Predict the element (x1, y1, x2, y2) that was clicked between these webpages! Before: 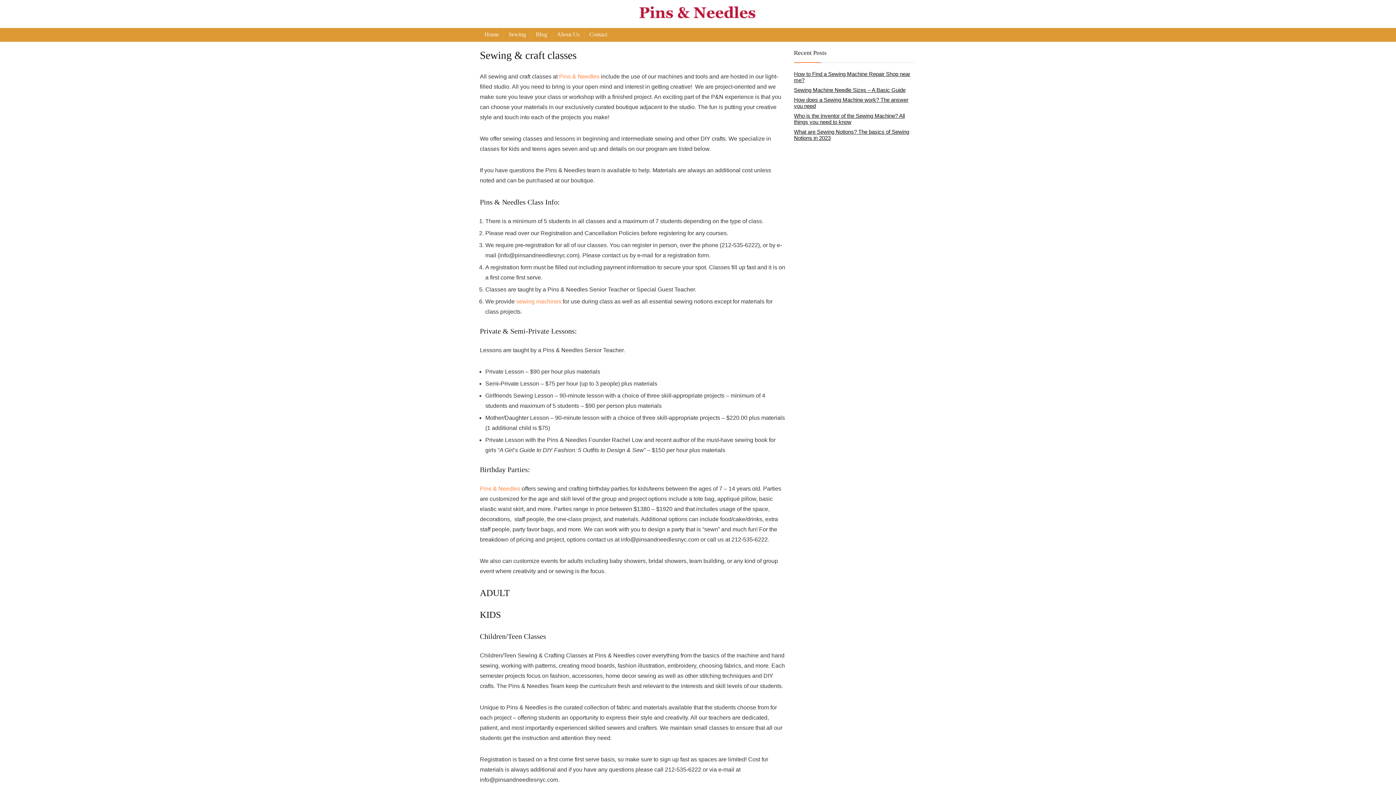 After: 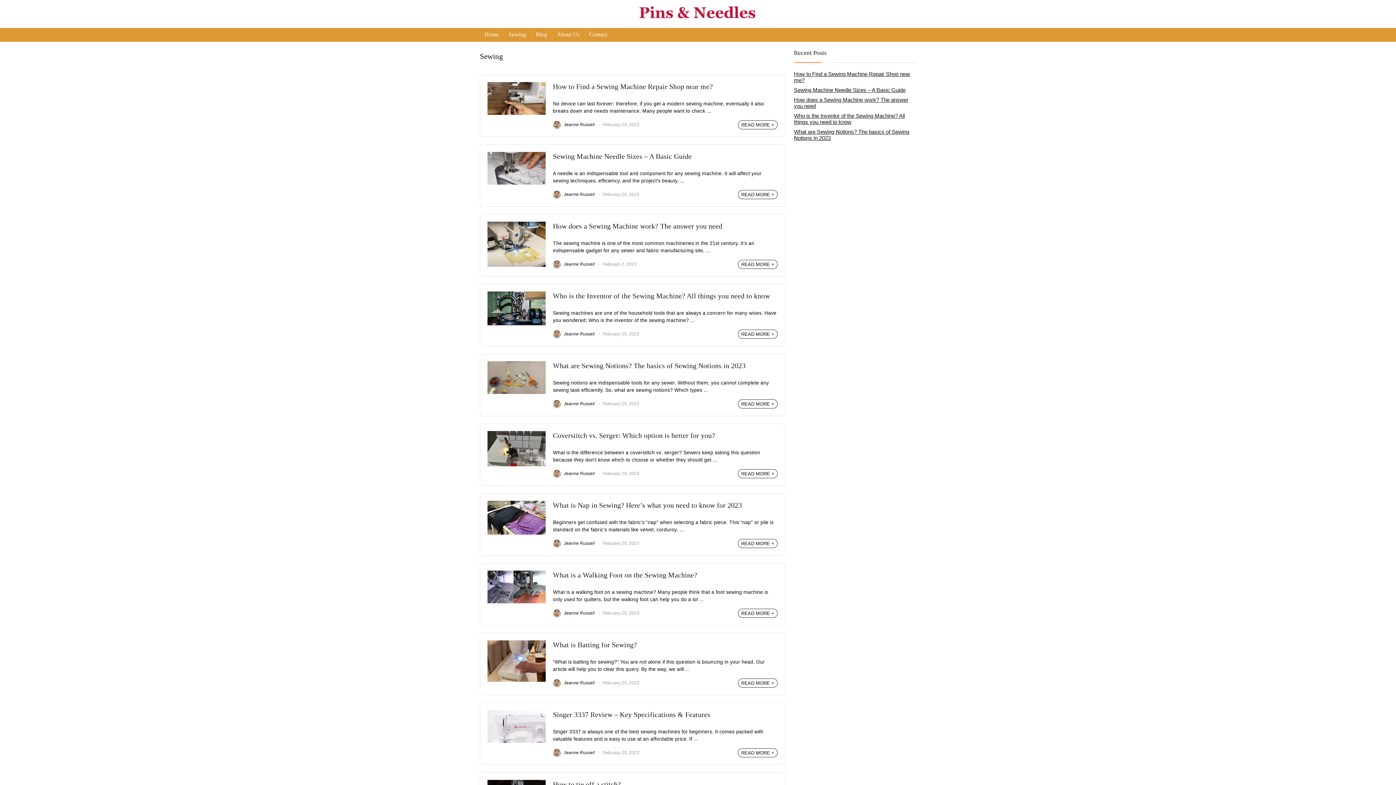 Action: label: Sewing bbox: (504, 28, 530, 41)